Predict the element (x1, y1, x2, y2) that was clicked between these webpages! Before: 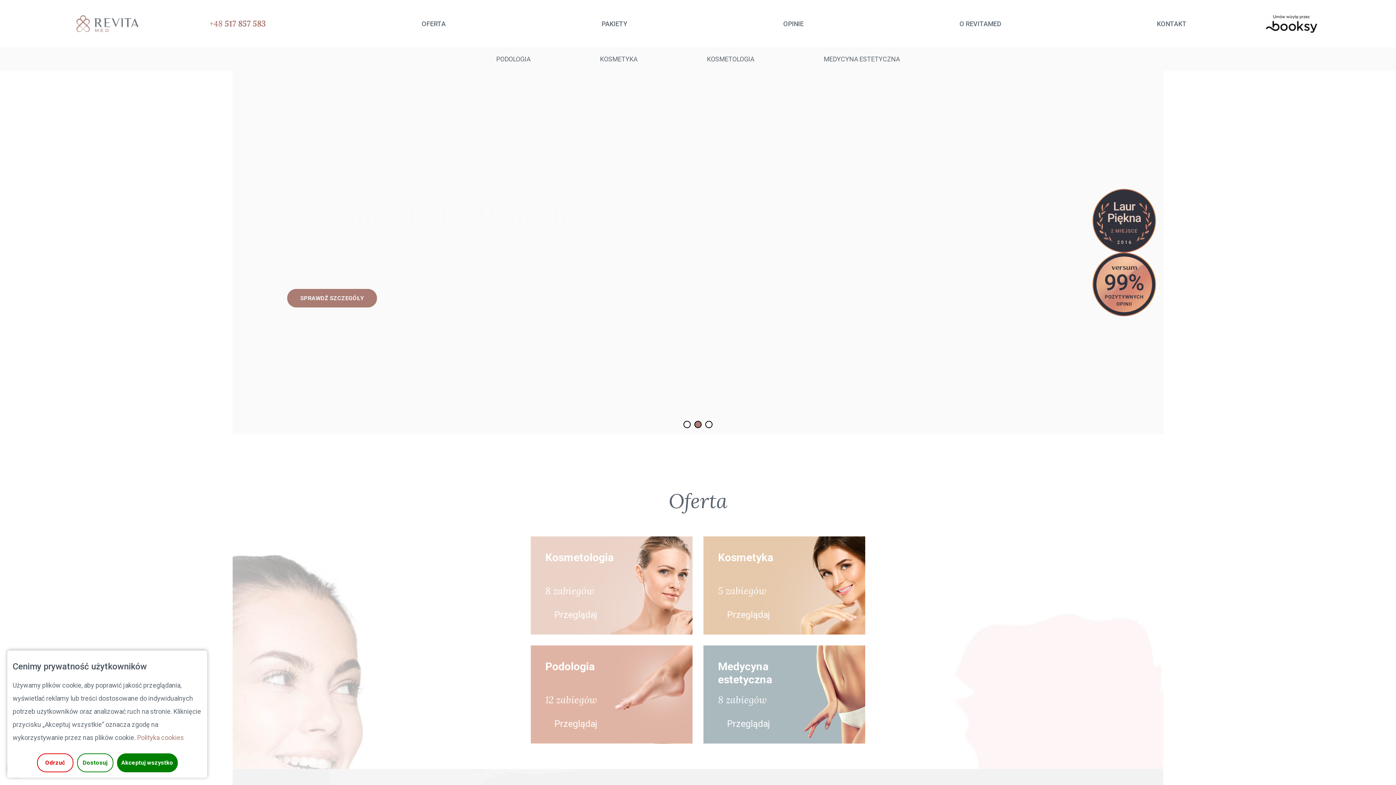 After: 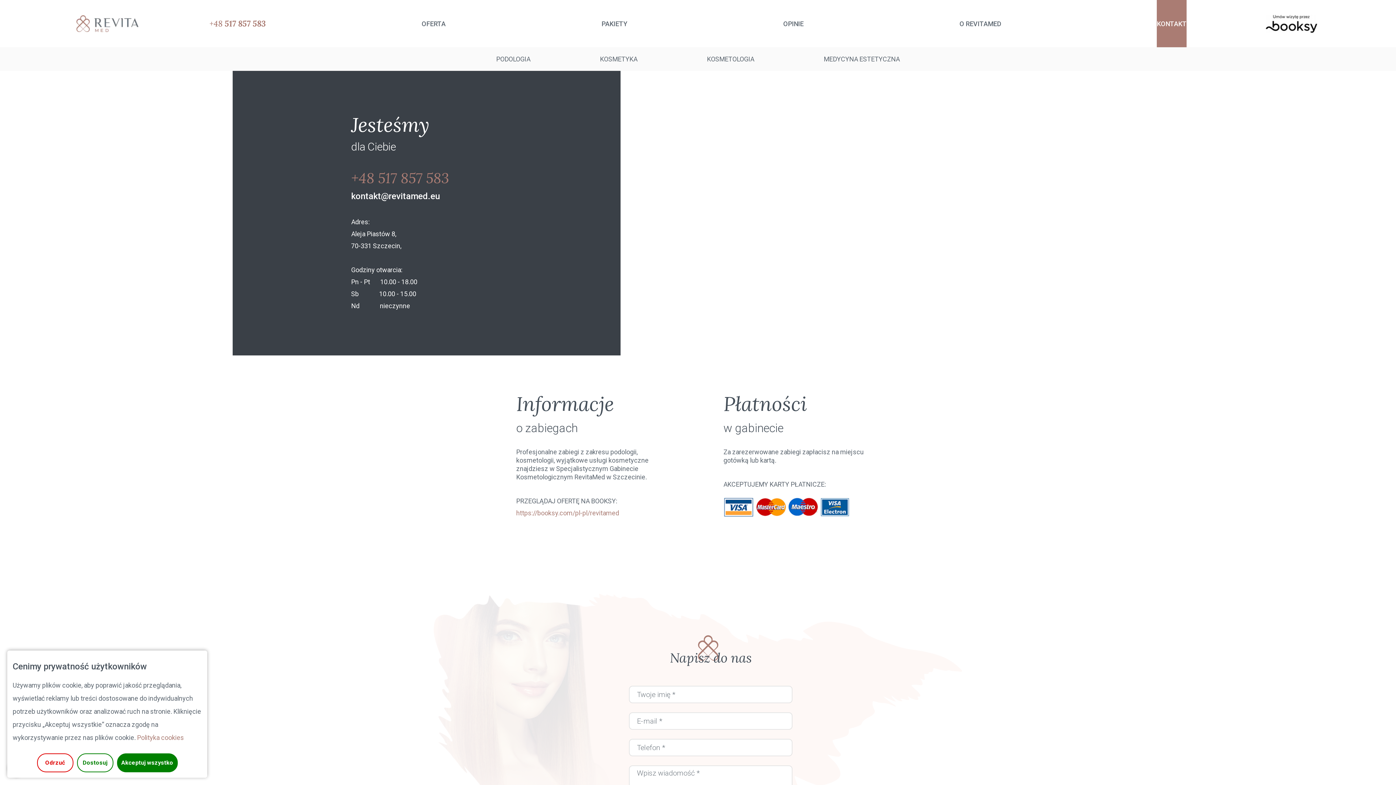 Action: label: KONTAKT bbox: (1157, 0, 1186, 47)